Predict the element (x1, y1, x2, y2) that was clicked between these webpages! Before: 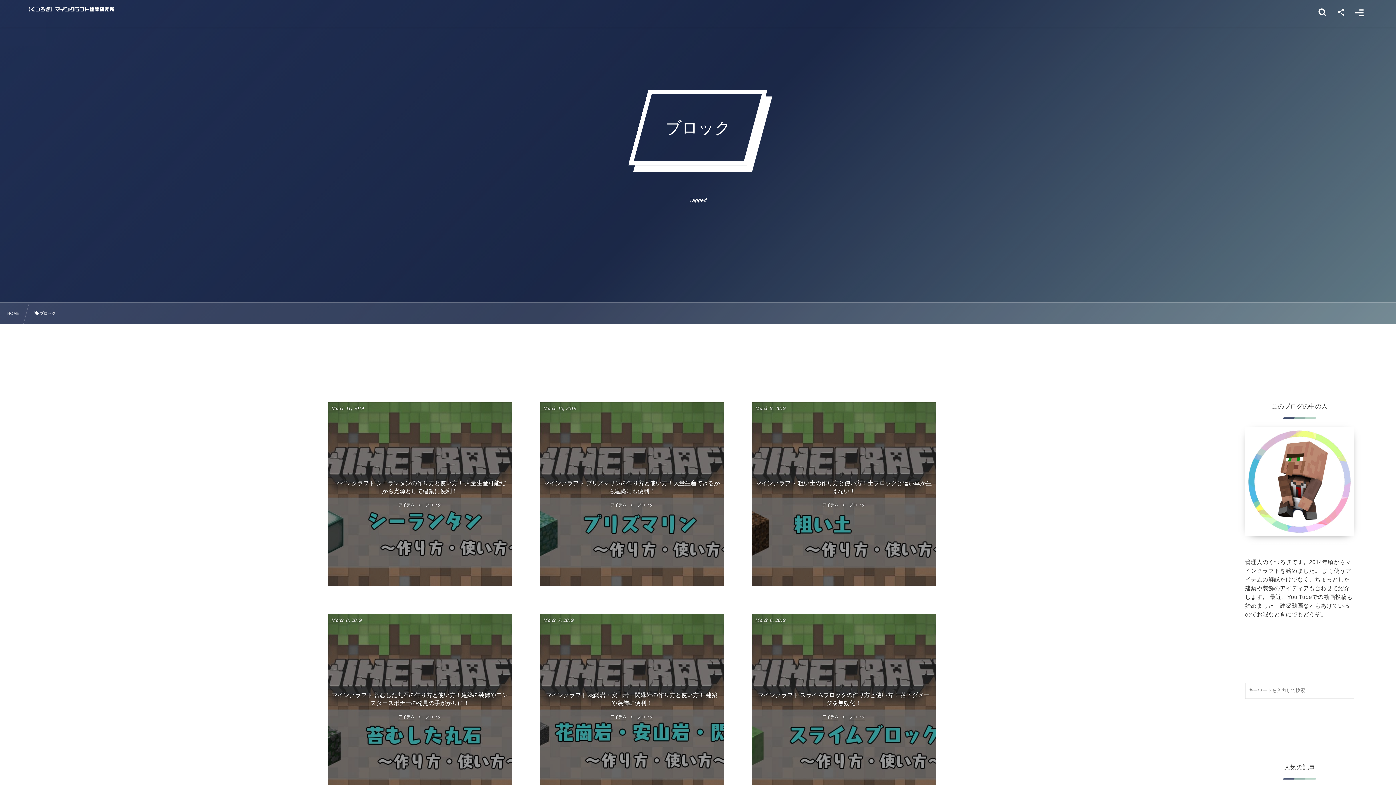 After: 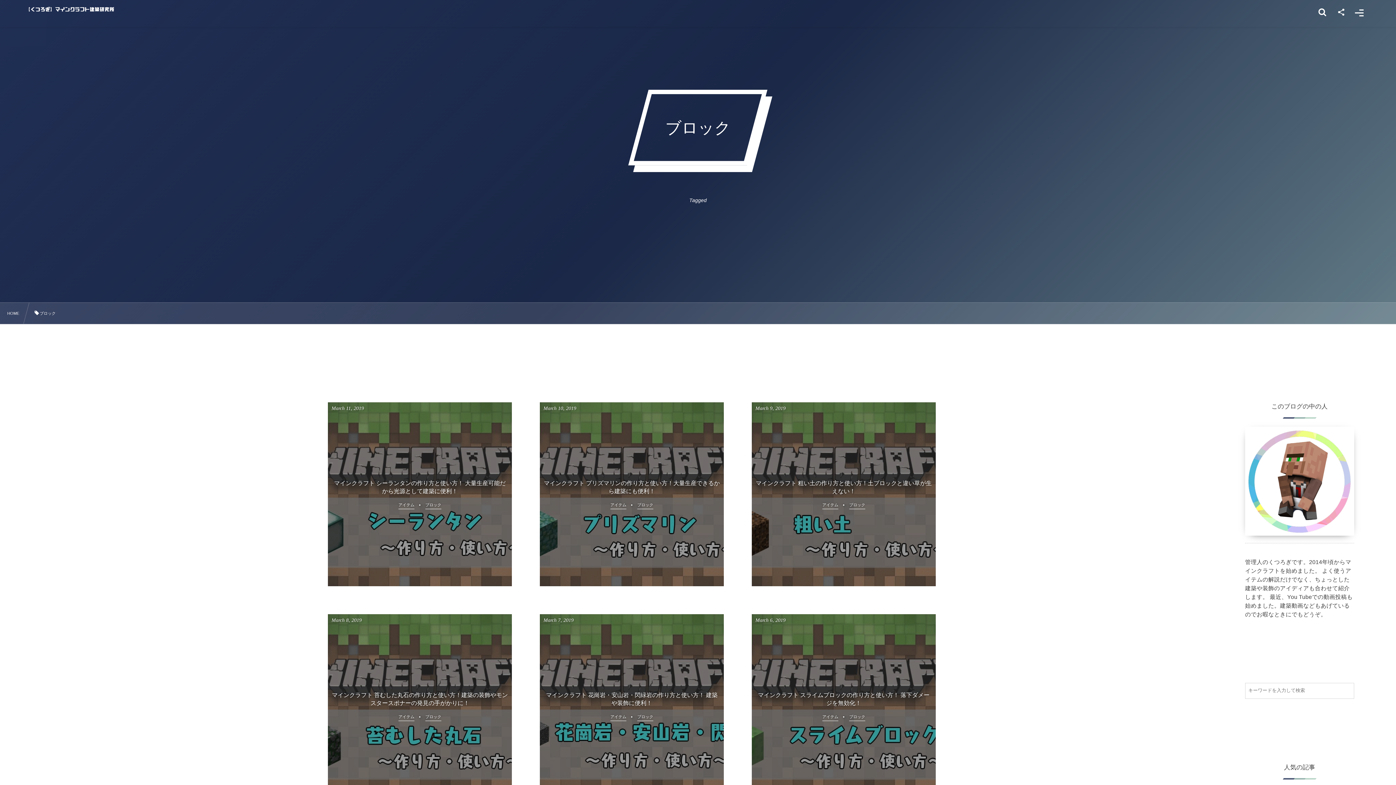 Action: bbox: (1338, 683, 1354, 698)